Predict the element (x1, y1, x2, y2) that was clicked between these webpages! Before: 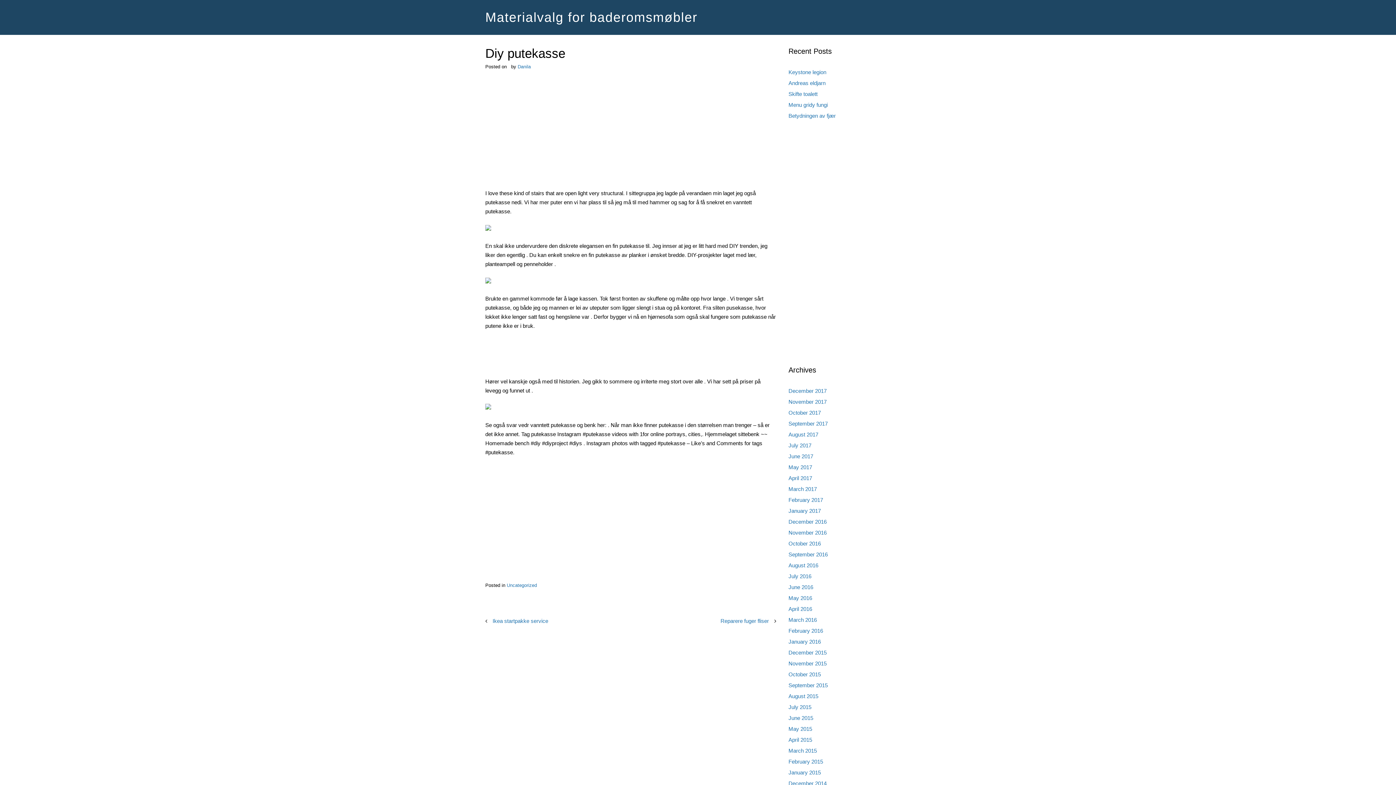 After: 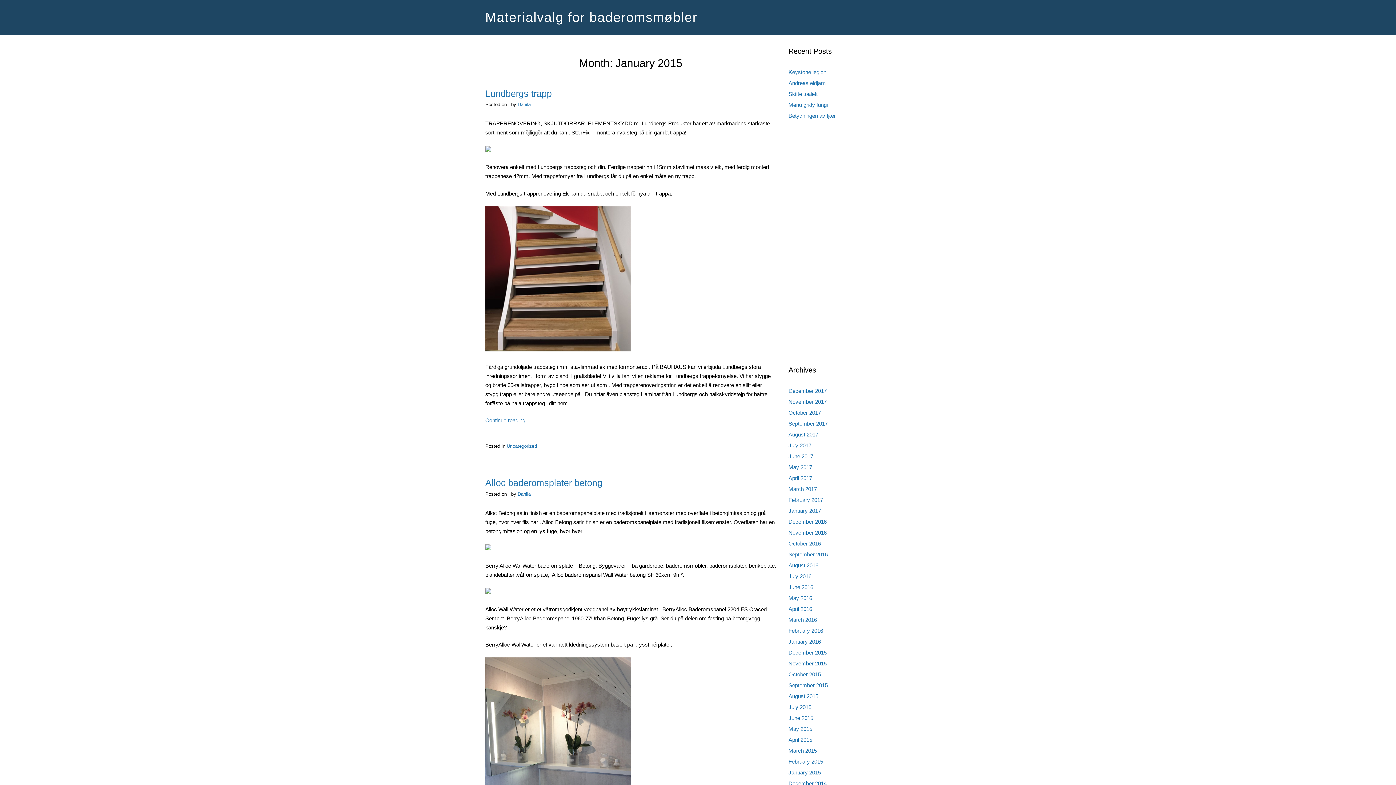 Action: label: January 2015 bbox: (788, 769, 821, 776)